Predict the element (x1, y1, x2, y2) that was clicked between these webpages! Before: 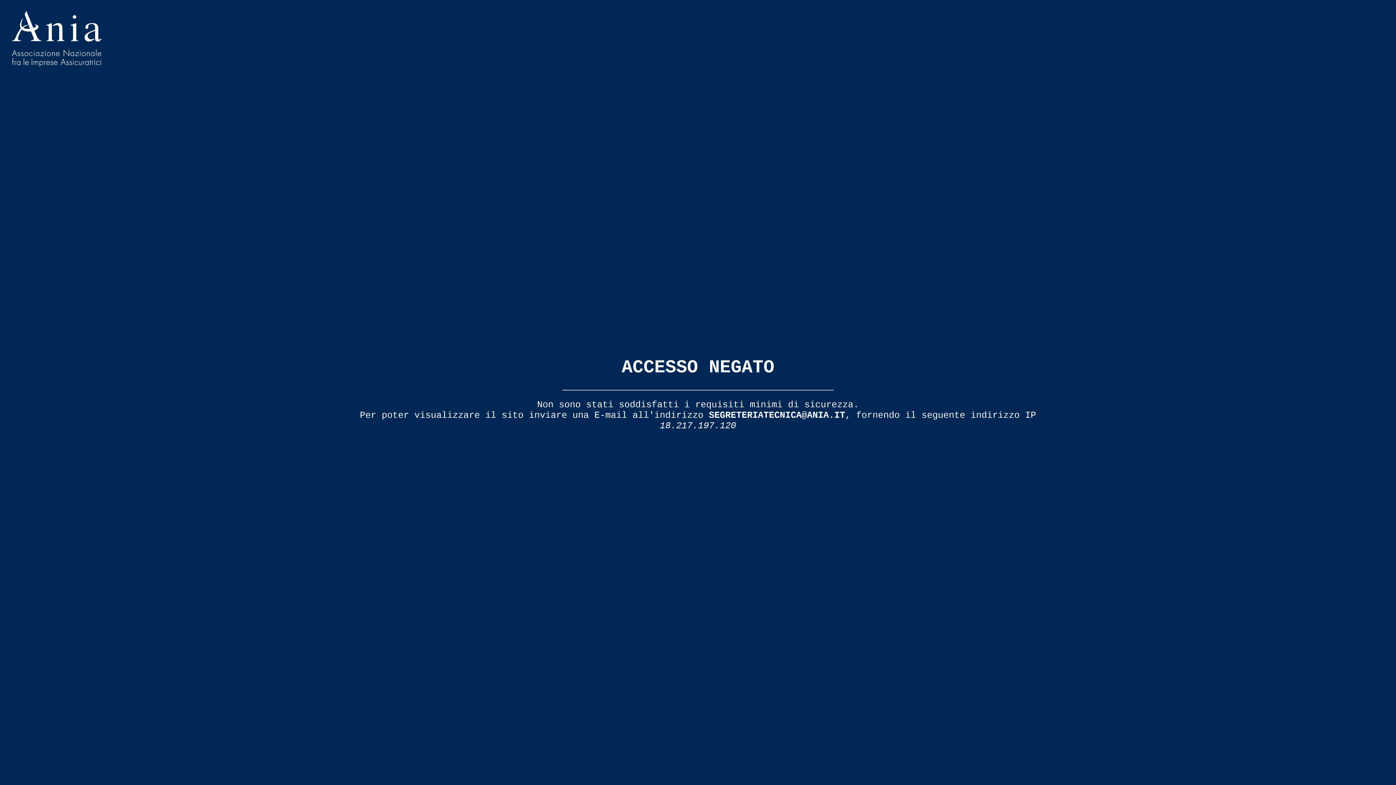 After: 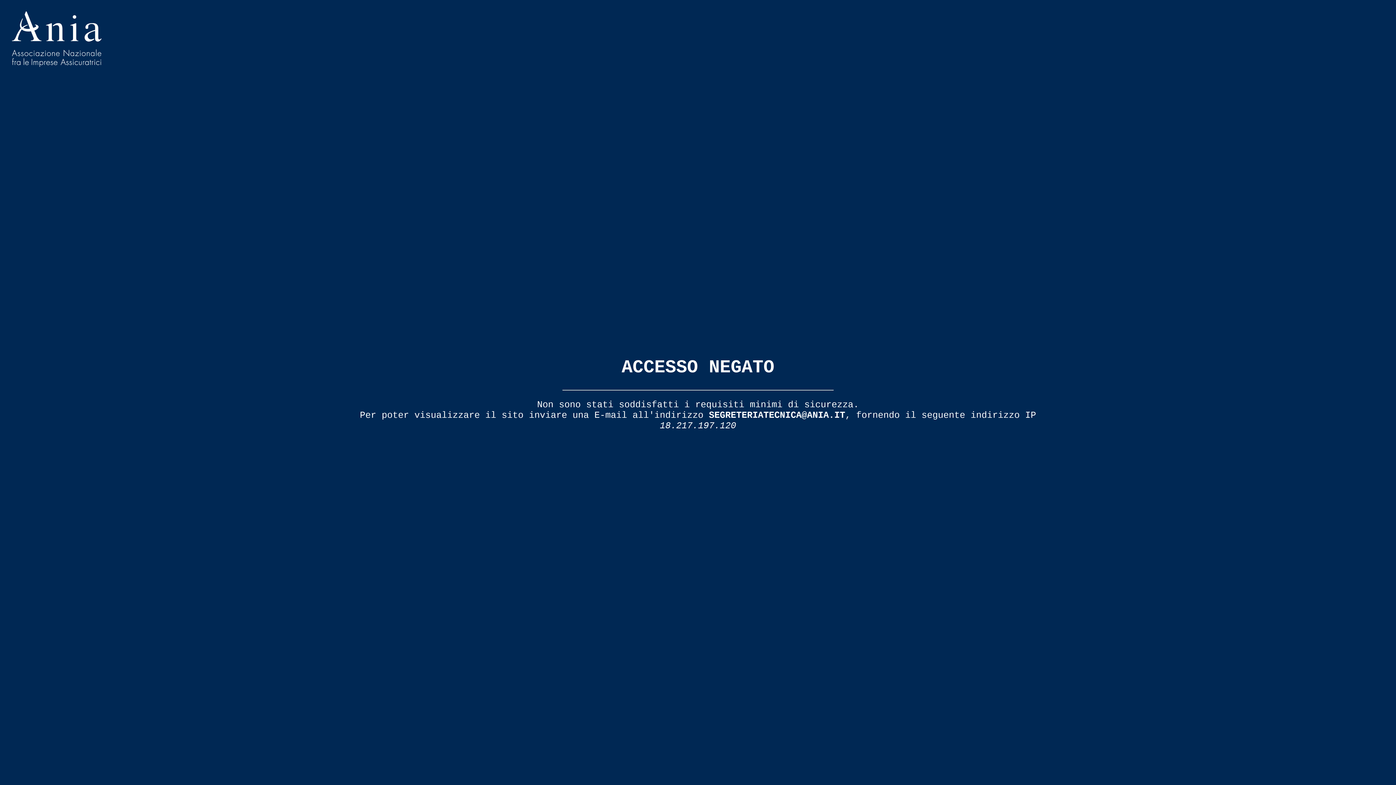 Action: bbox: (709, 410, 845, 420) label: SEGRETERIATECNICA@ANIA.IT